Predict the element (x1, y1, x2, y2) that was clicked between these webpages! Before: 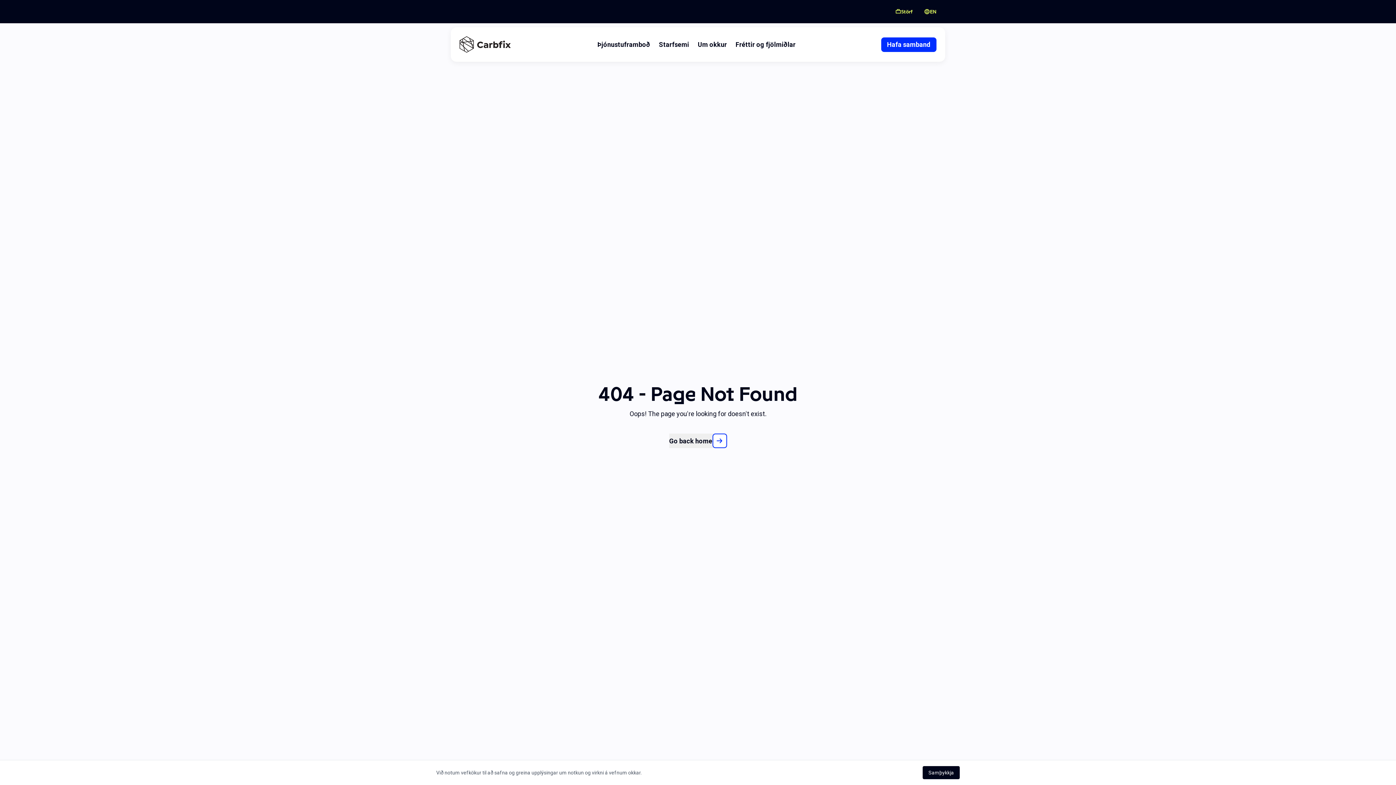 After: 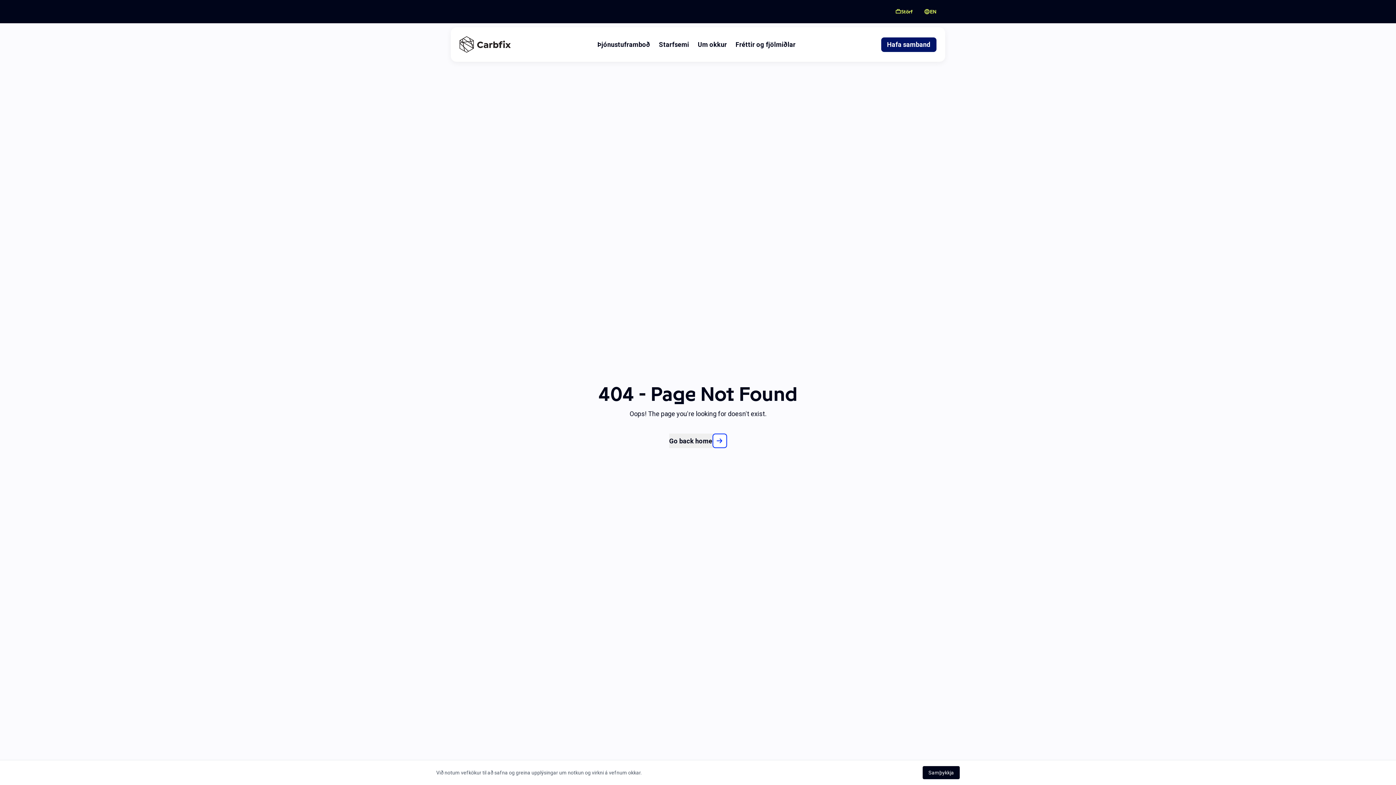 Action: bbox: (881, 37, 936, 51) label: Hafa samband